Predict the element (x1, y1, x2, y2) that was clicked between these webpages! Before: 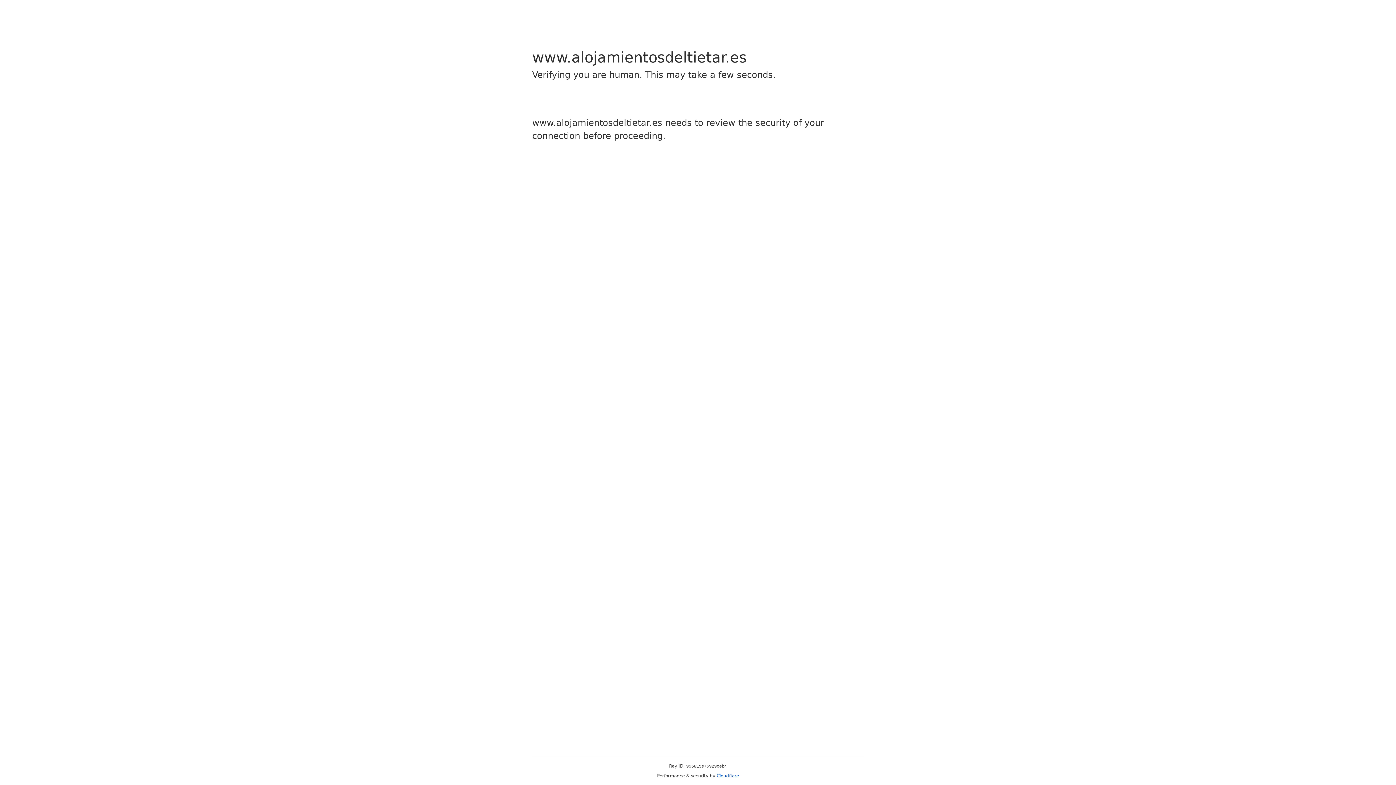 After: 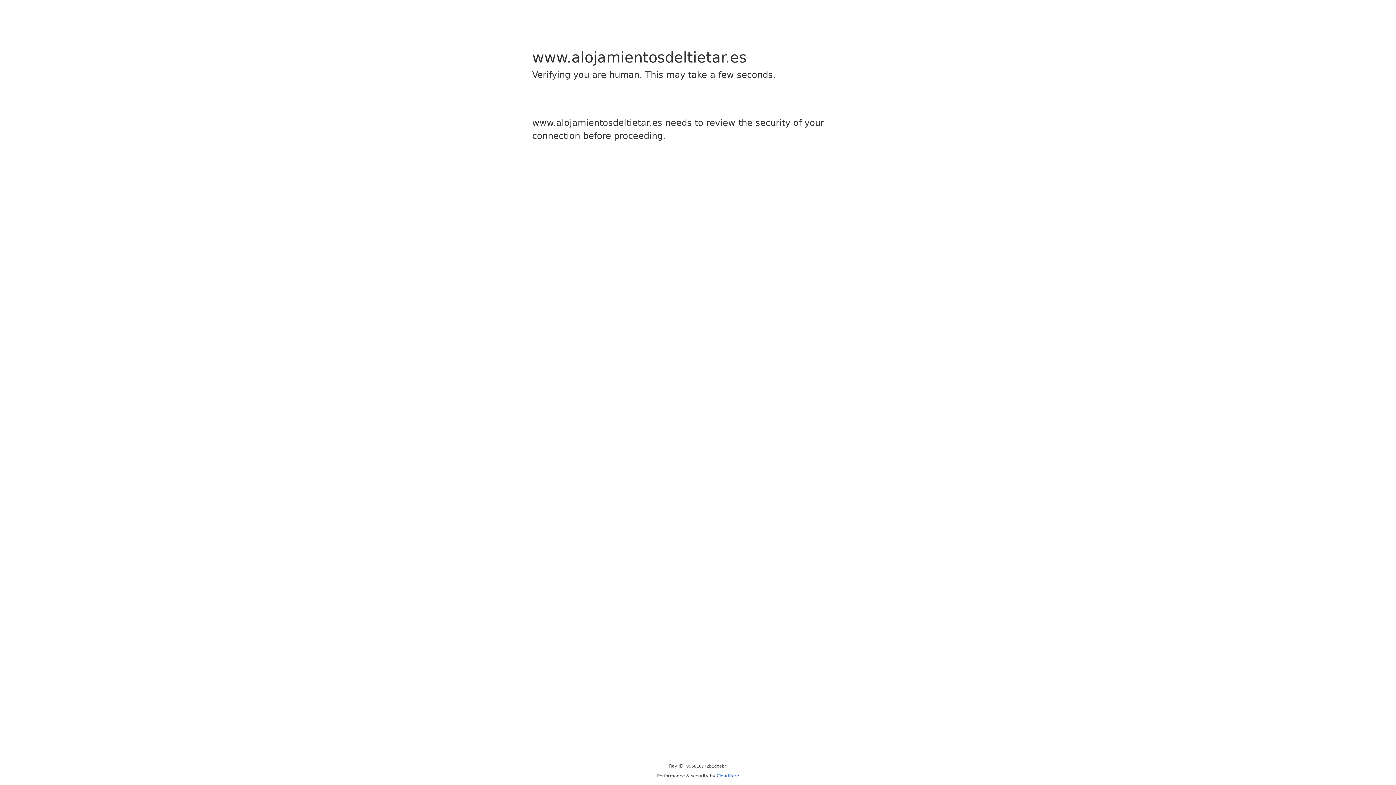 Action: label: Cloudflare bbox: (716, 773, 739, 778)